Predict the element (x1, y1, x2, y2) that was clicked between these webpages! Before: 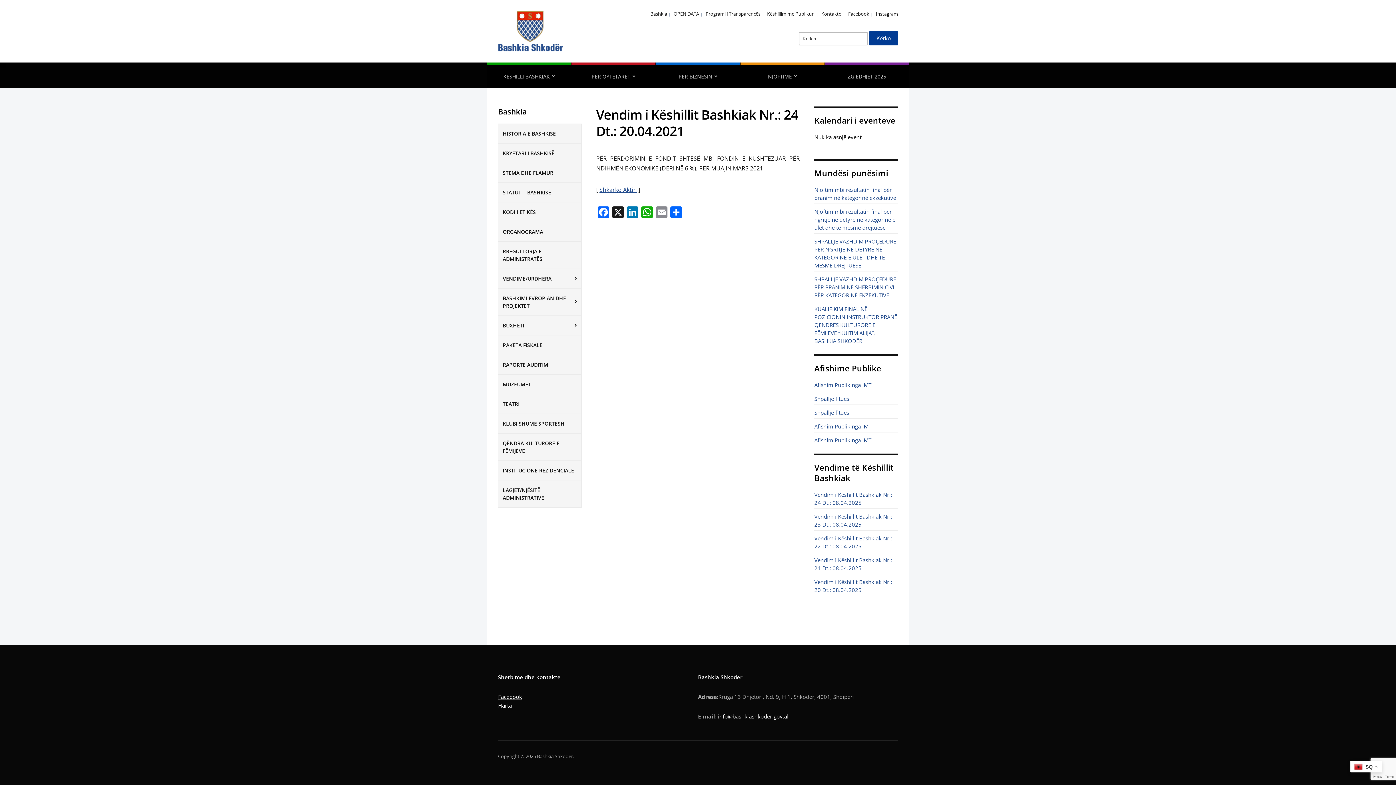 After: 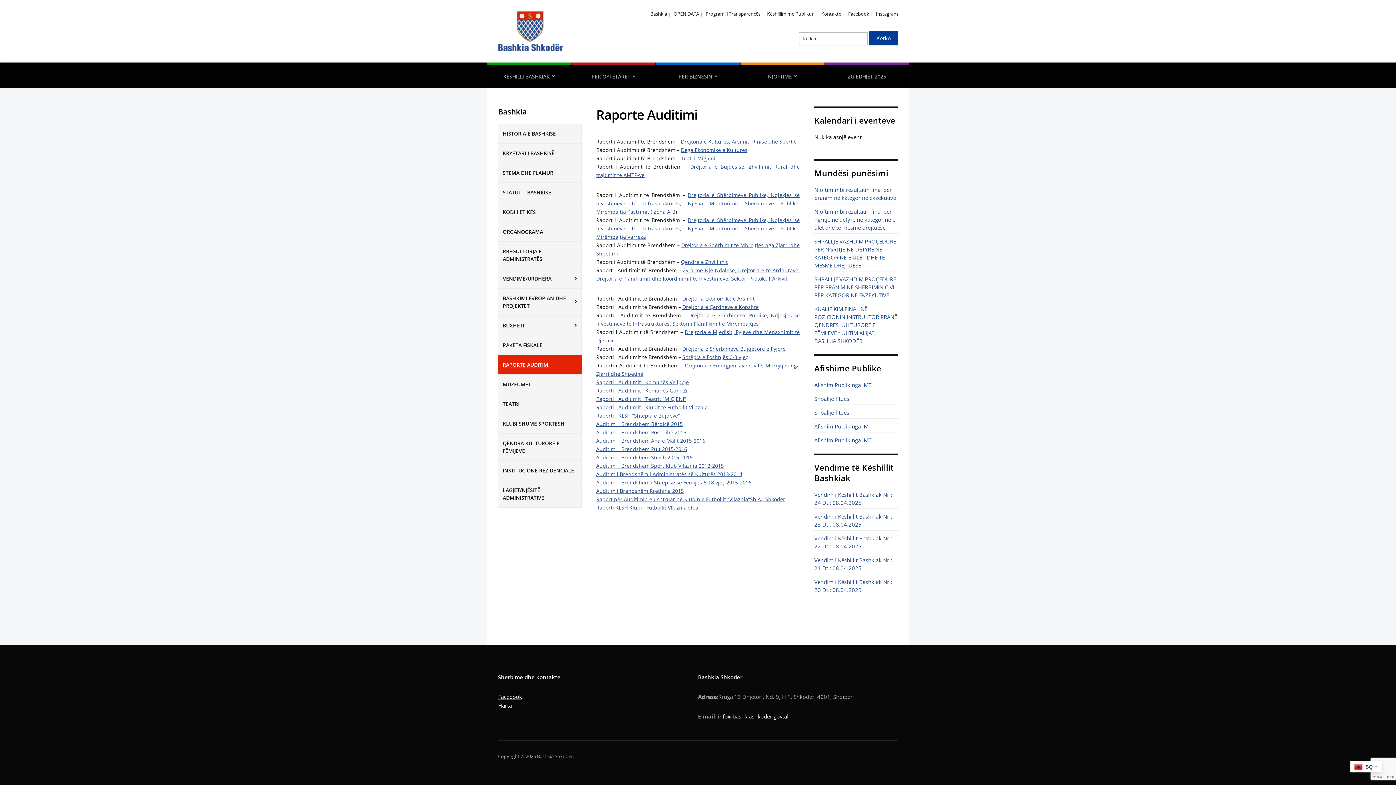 Action: label: RAPORTE AUDITIMI bbox: (498, 354, 581, 374)